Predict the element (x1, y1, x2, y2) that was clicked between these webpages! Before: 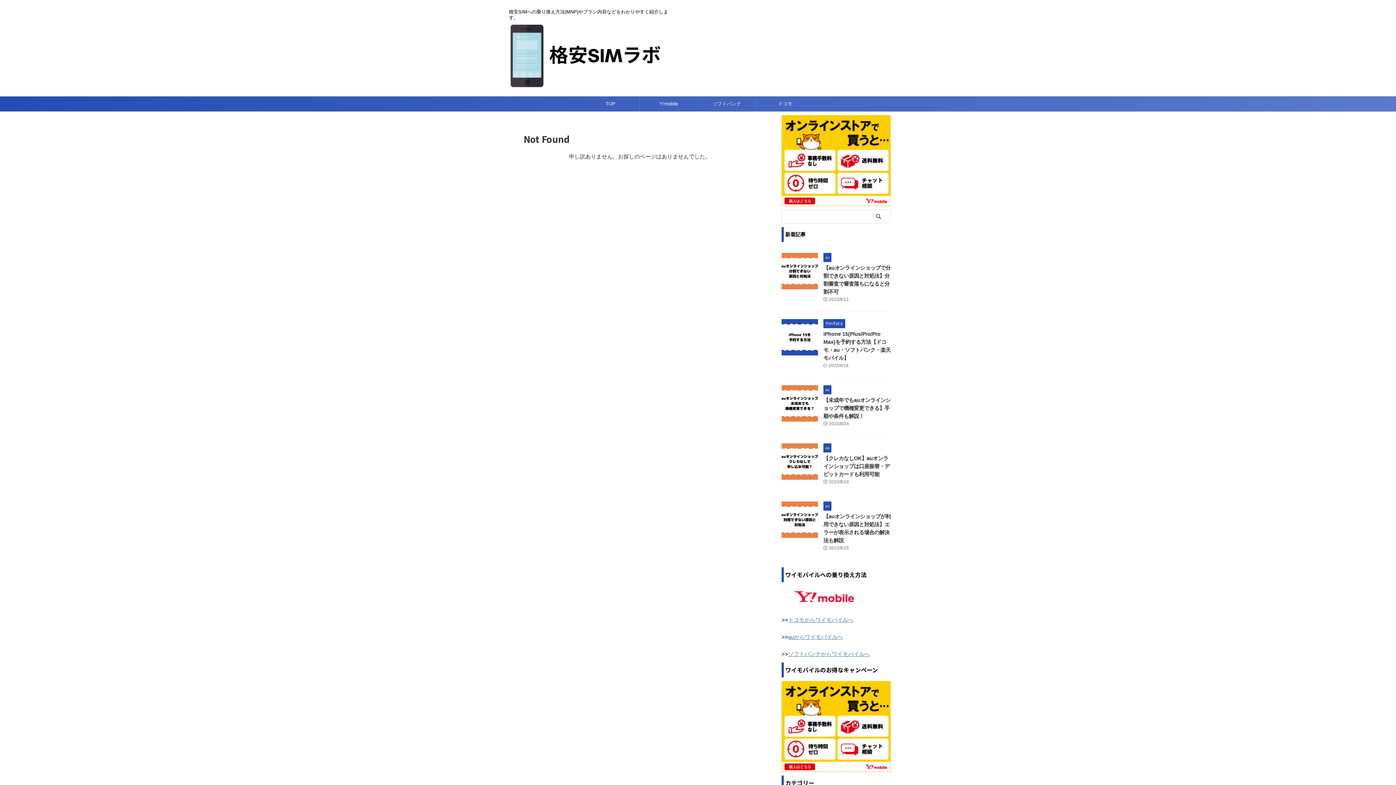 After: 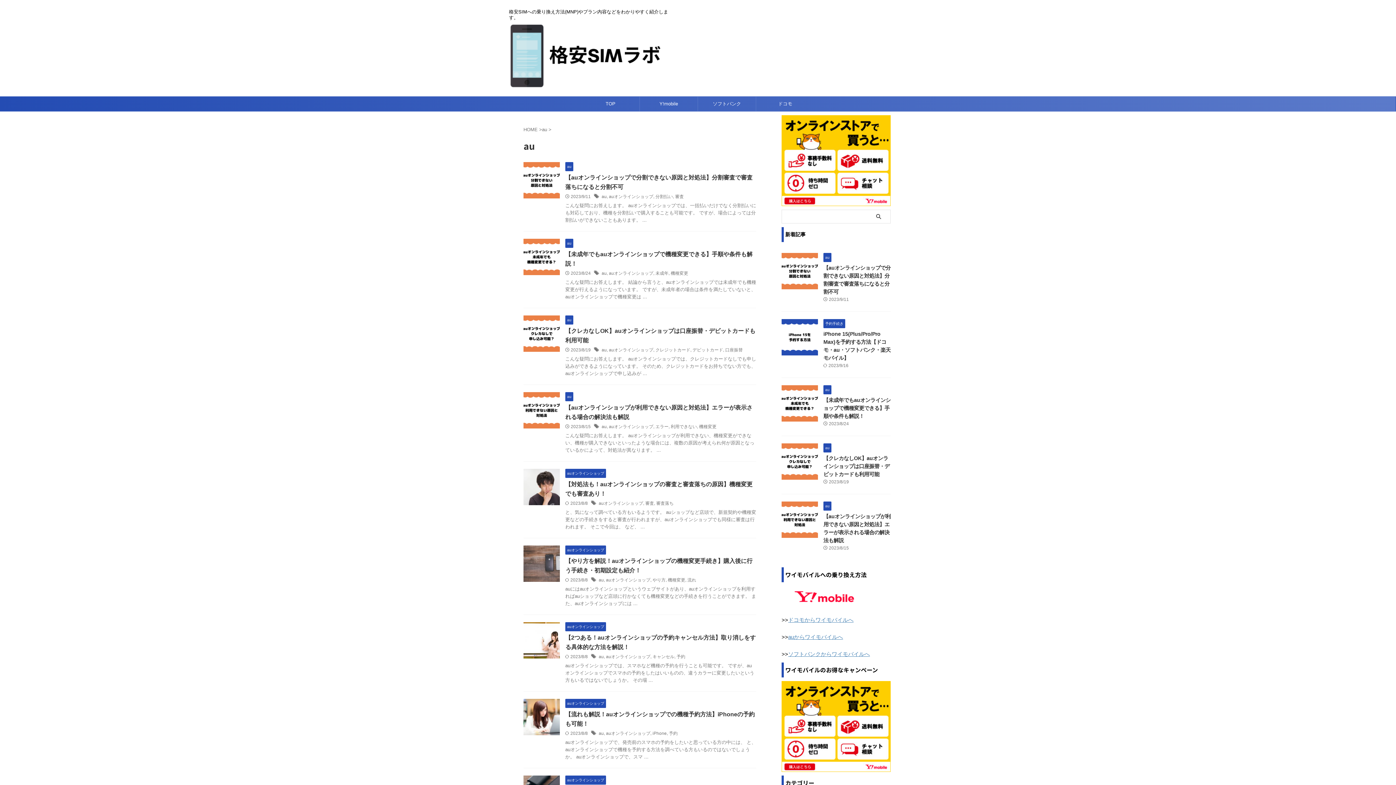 Action: label: au bbox: (823, 387, 831, 392)